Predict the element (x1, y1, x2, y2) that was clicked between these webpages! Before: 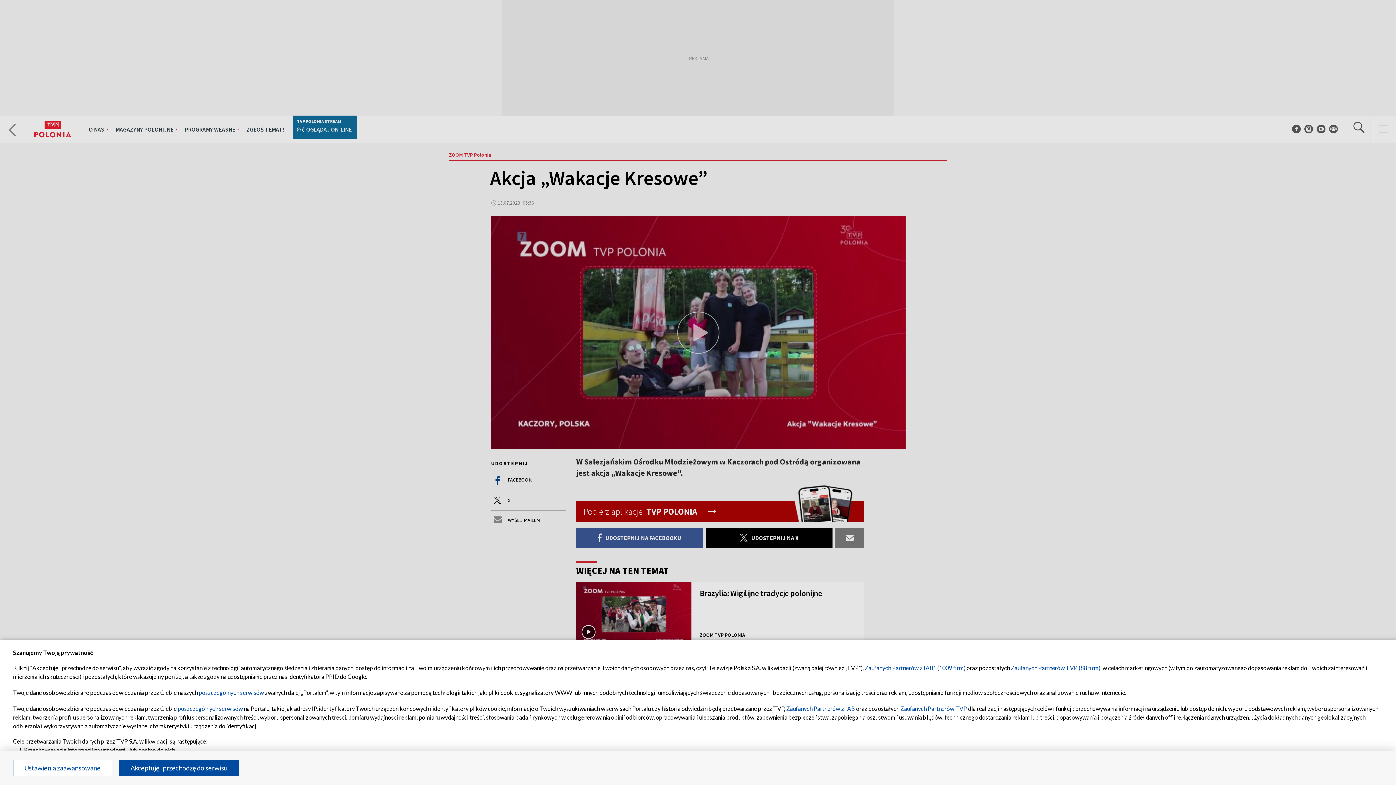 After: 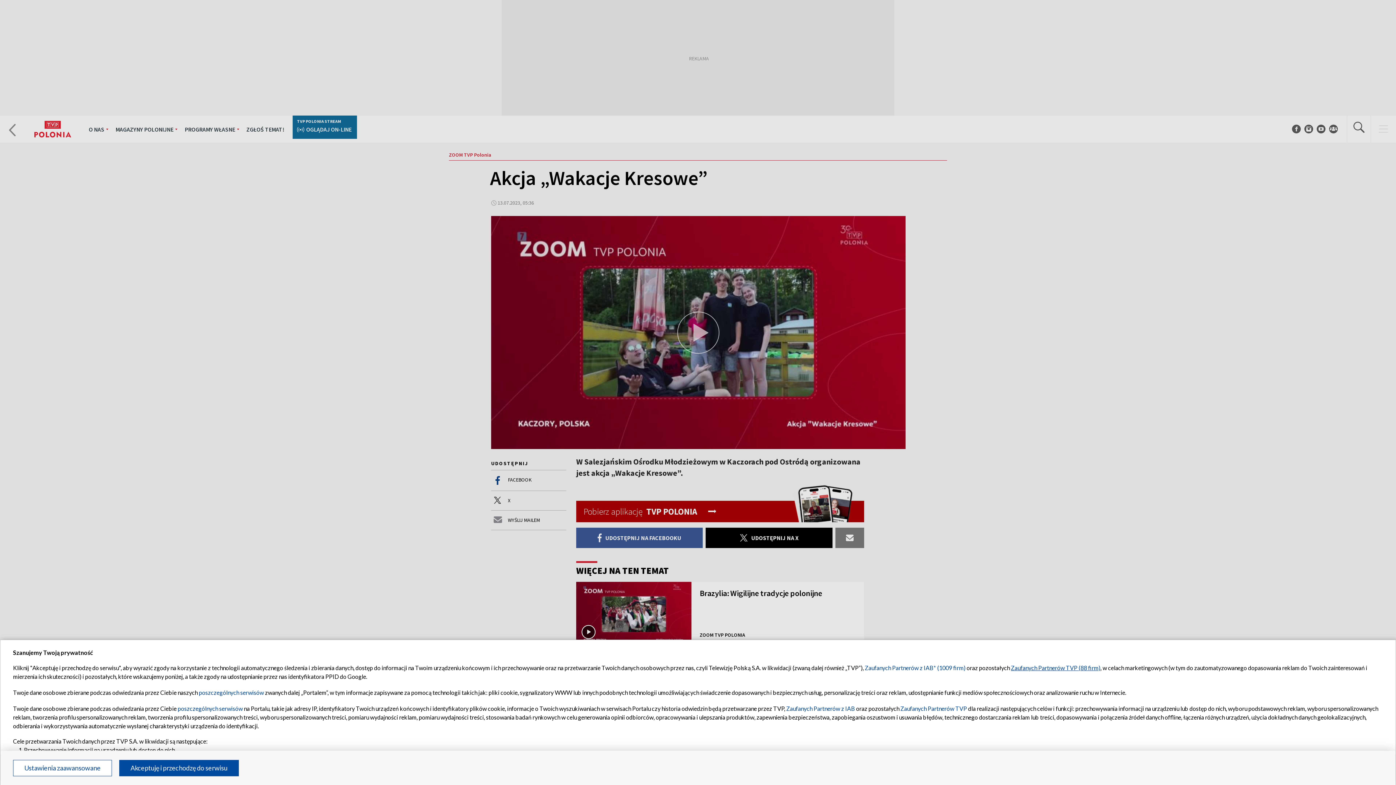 Action: label: Zaufanych Partnerów TVP (88 firm) bbox: (1011, 664, 1100, 671)